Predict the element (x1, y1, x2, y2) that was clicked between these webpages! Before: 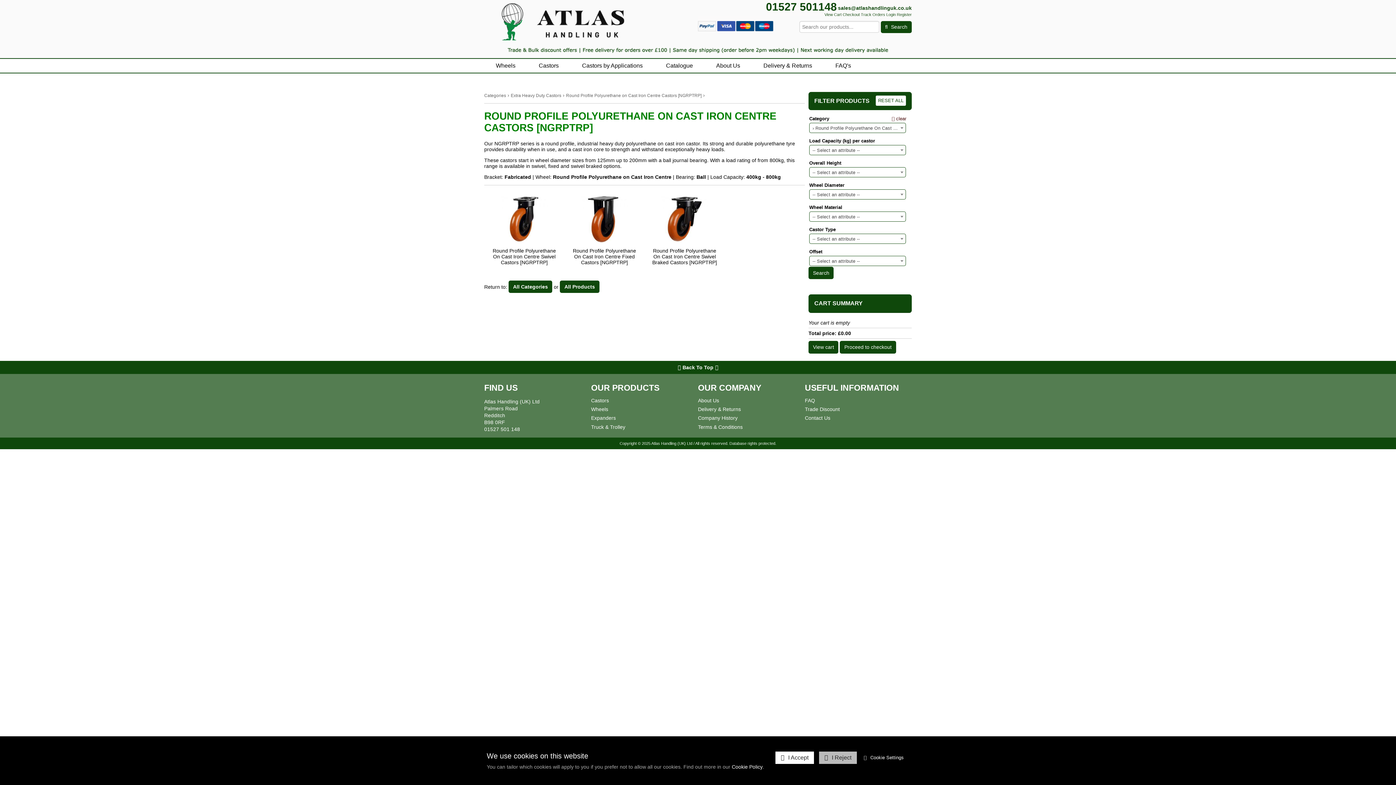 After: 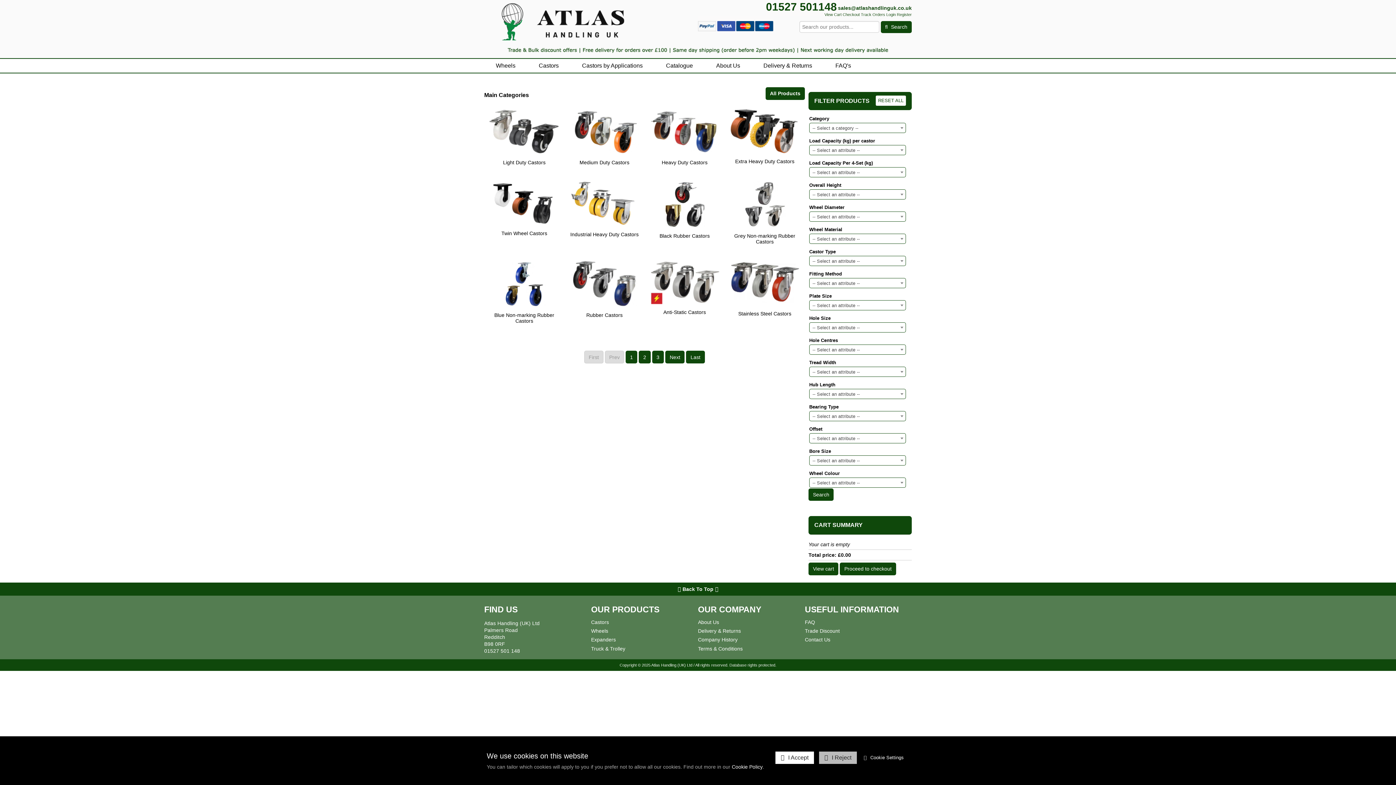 Action: bbox: (484, 93, 506, 98) label: Categories